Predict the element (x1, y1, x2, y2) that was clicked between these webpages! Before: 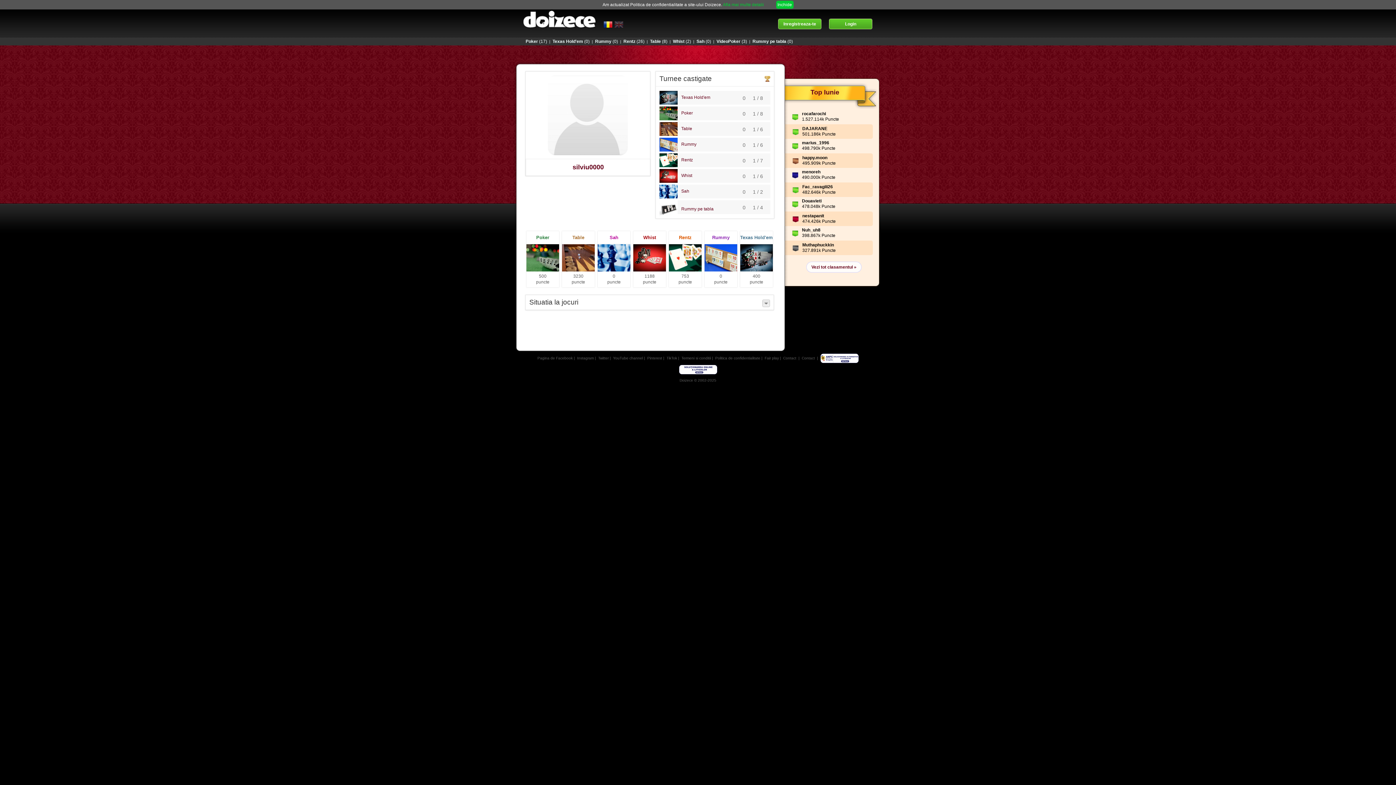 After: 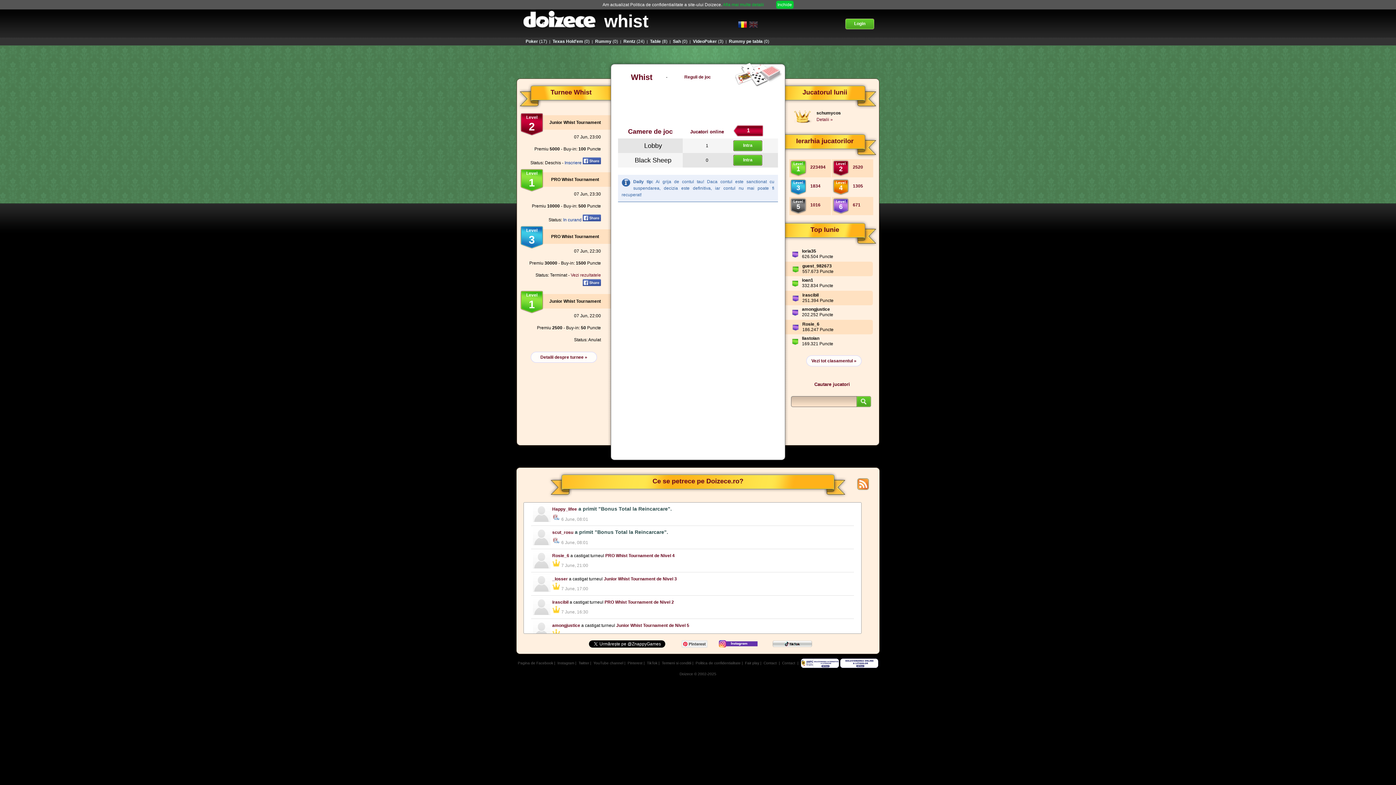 Action: bbox: (659, 173, 692, 178) label: Whist
1 / 6
0